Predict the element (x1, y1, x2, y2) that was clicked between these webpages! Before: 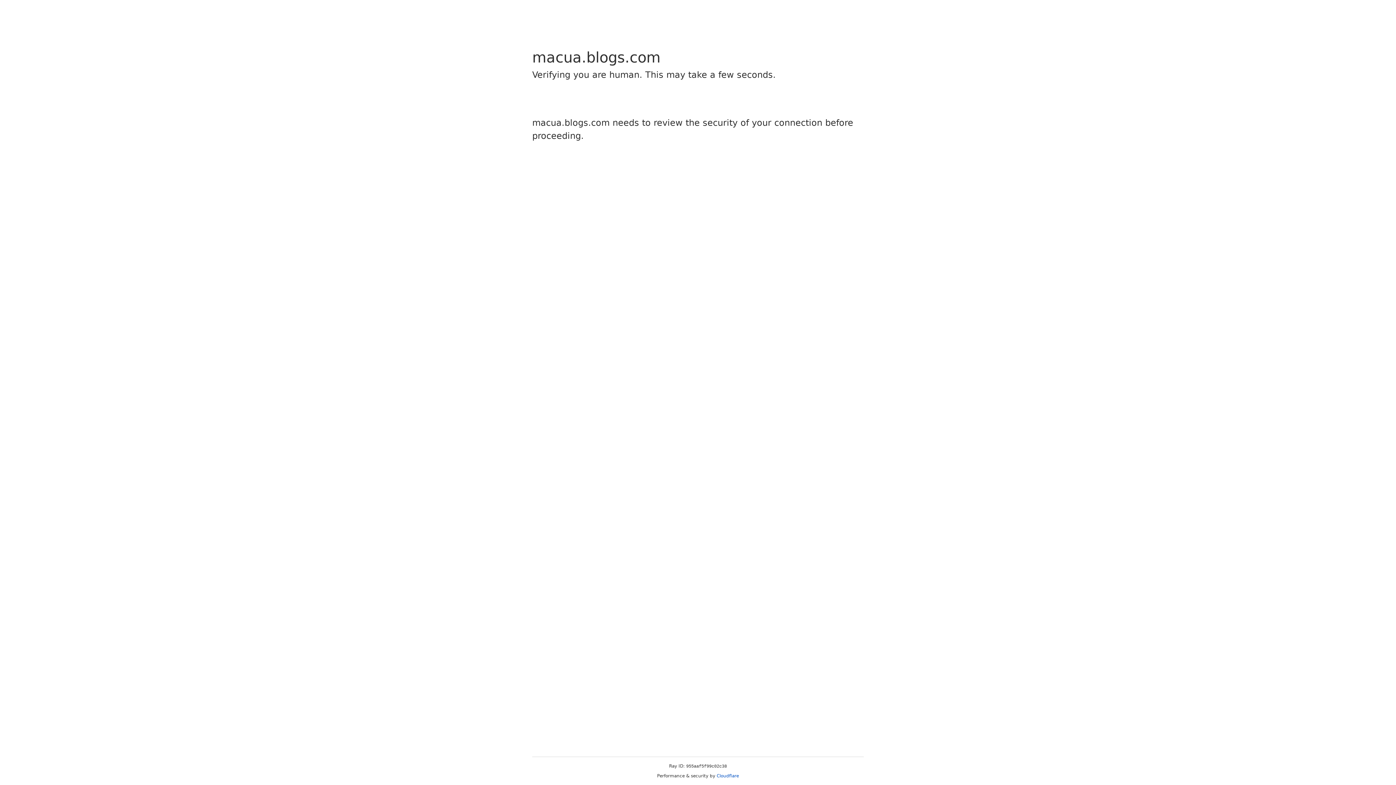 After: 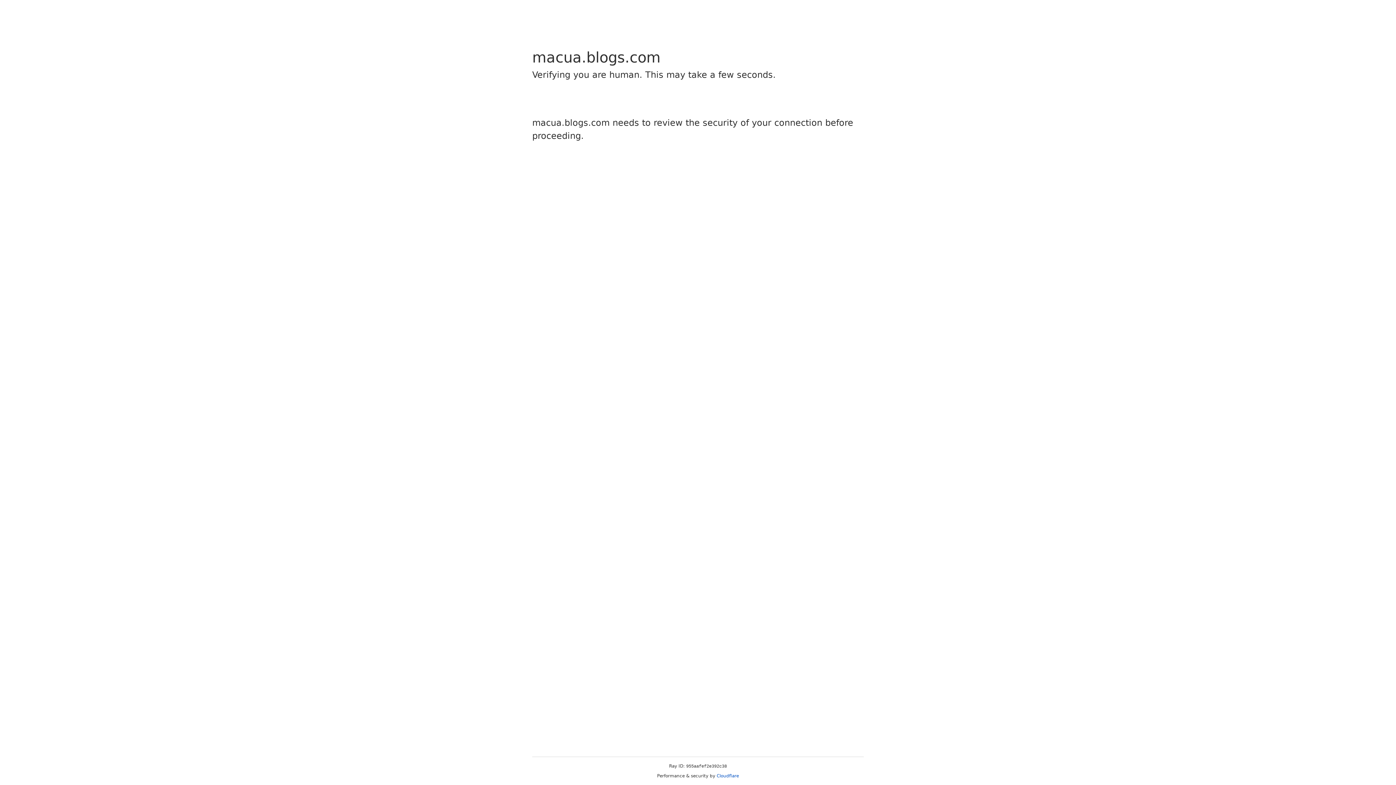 Action: label: Cloudflare bbox: (716, 773, 739, 778)